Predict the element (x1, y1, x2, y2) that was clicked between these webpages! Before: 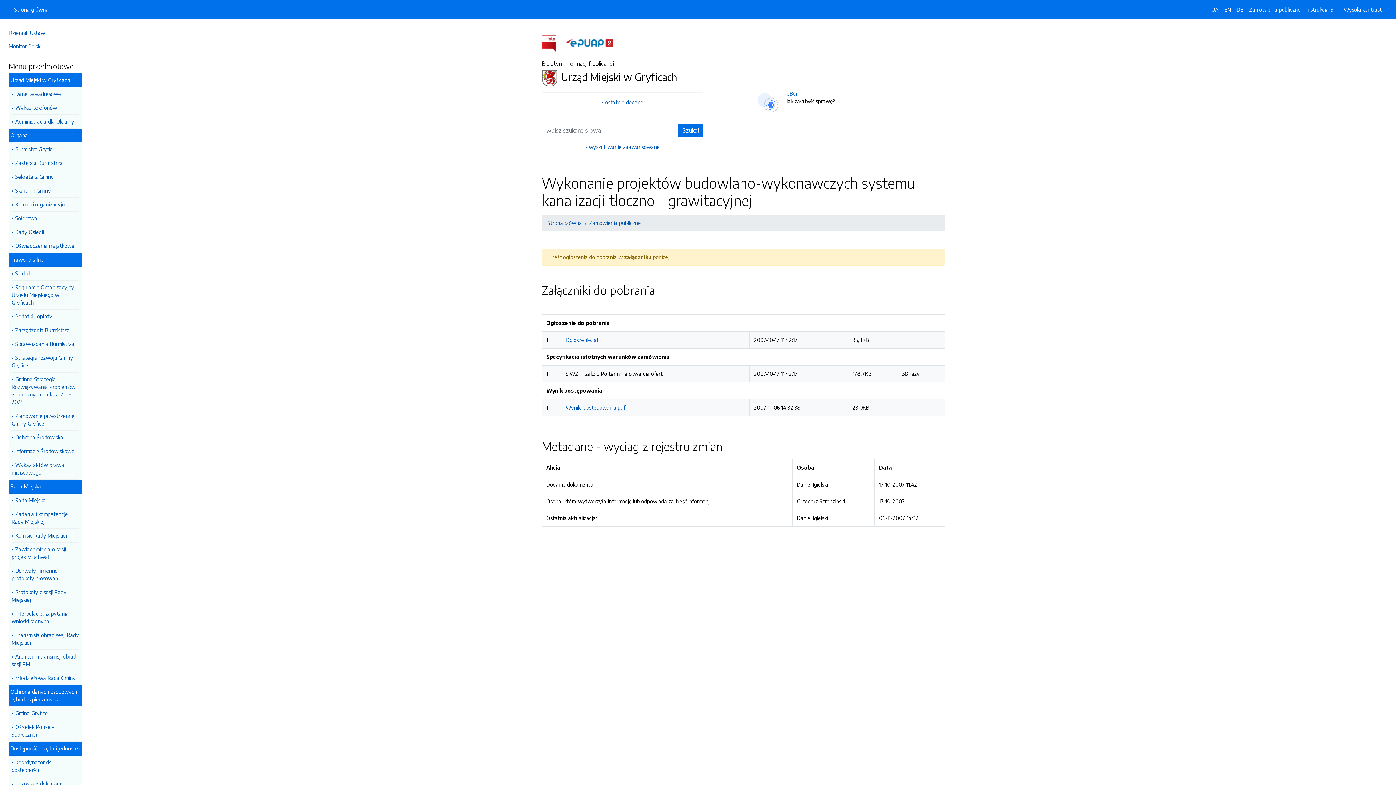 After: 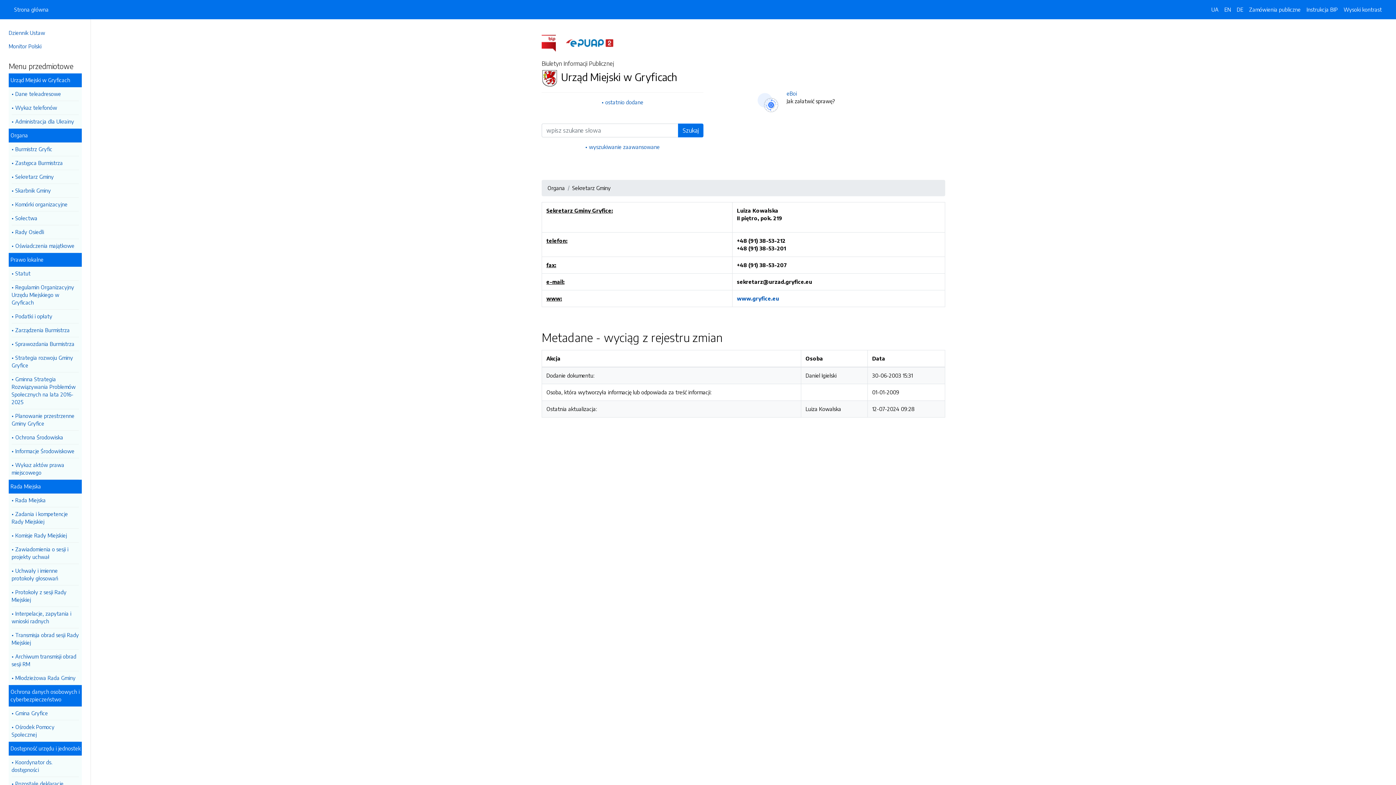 Action: label: Sekretarz Gminy bbox: (11, 170, 78, 184)